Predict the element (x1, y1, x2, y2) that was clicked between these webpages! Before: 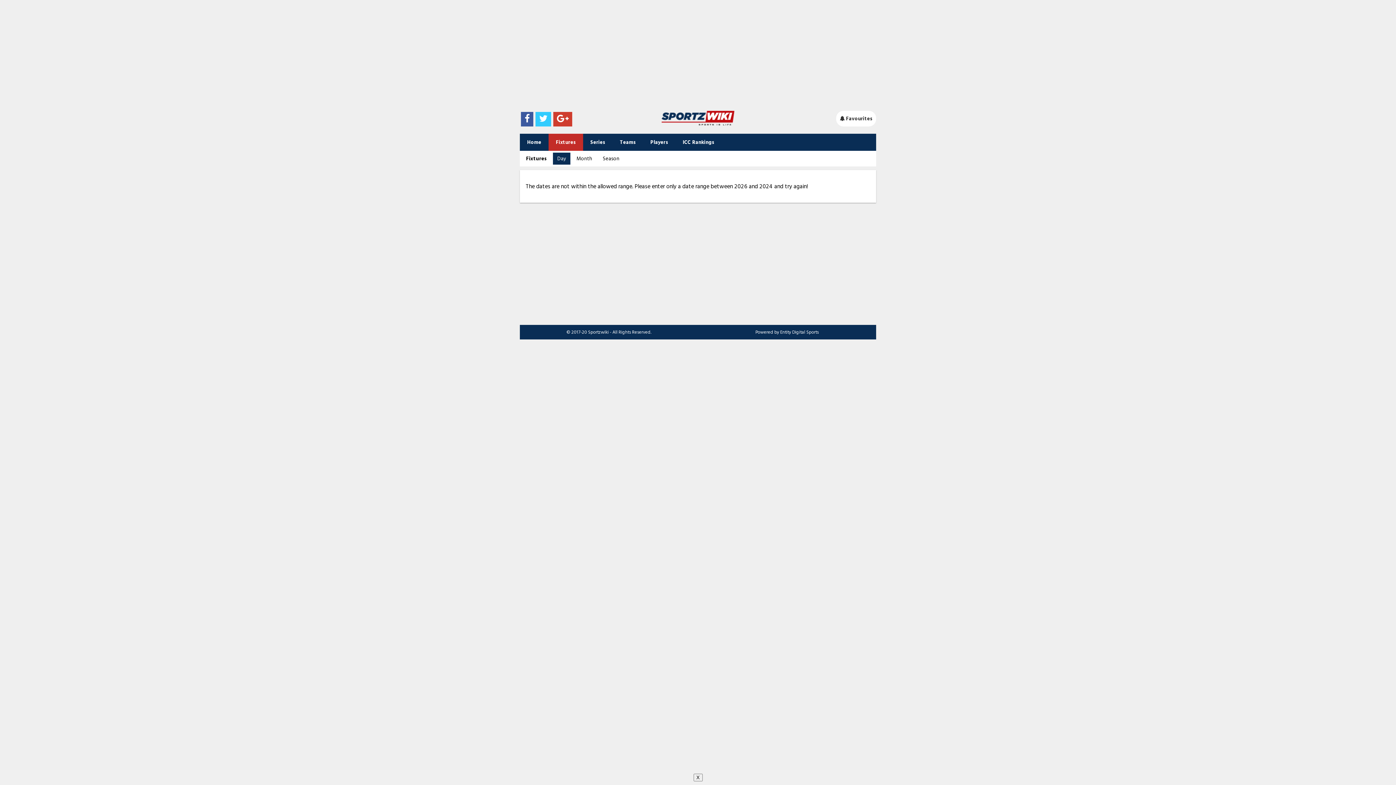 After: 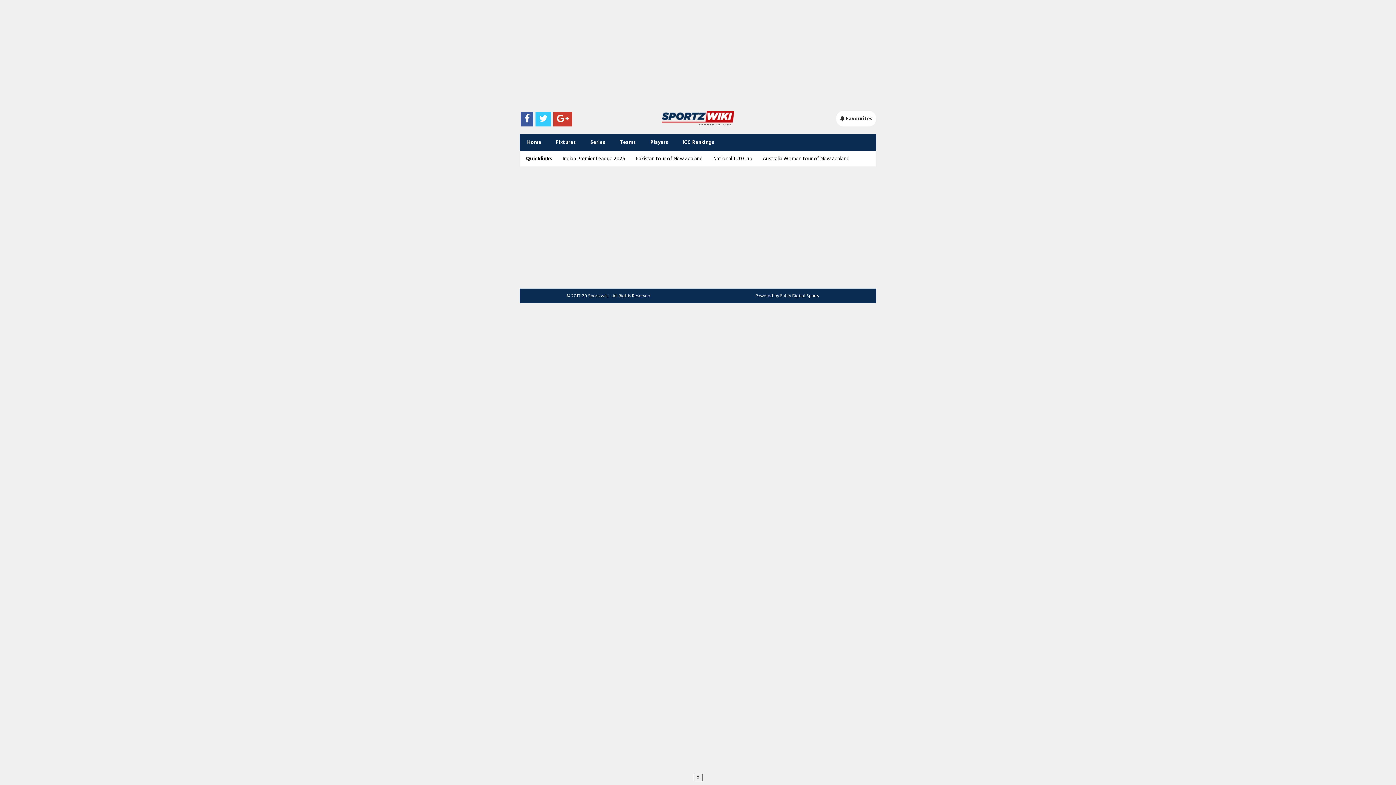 Action: bbox: (836, 110, 876, 126) label:  Favourites